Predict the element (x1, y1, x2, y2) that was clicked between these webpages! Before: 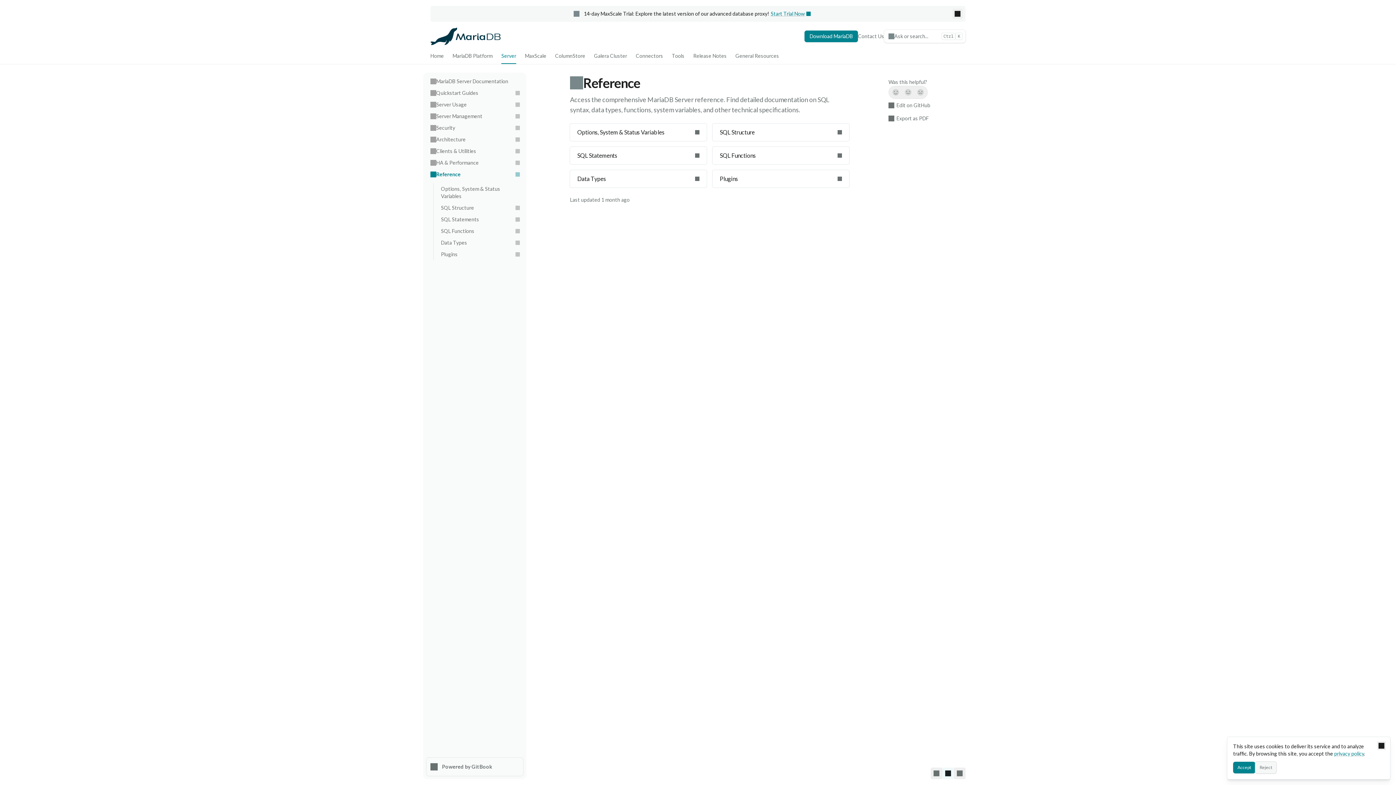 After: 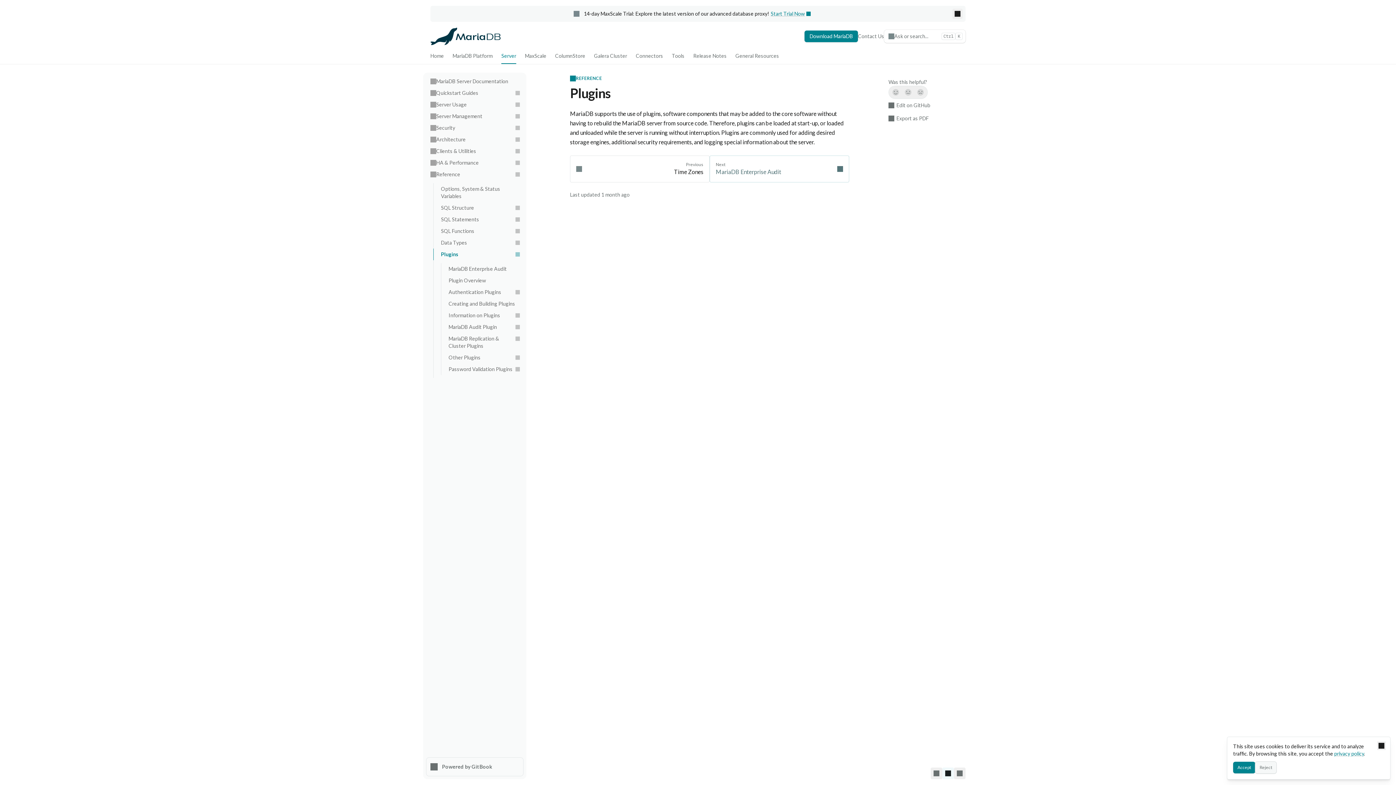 Action: bbox: (712, 170, 849, 187) label: Plugins